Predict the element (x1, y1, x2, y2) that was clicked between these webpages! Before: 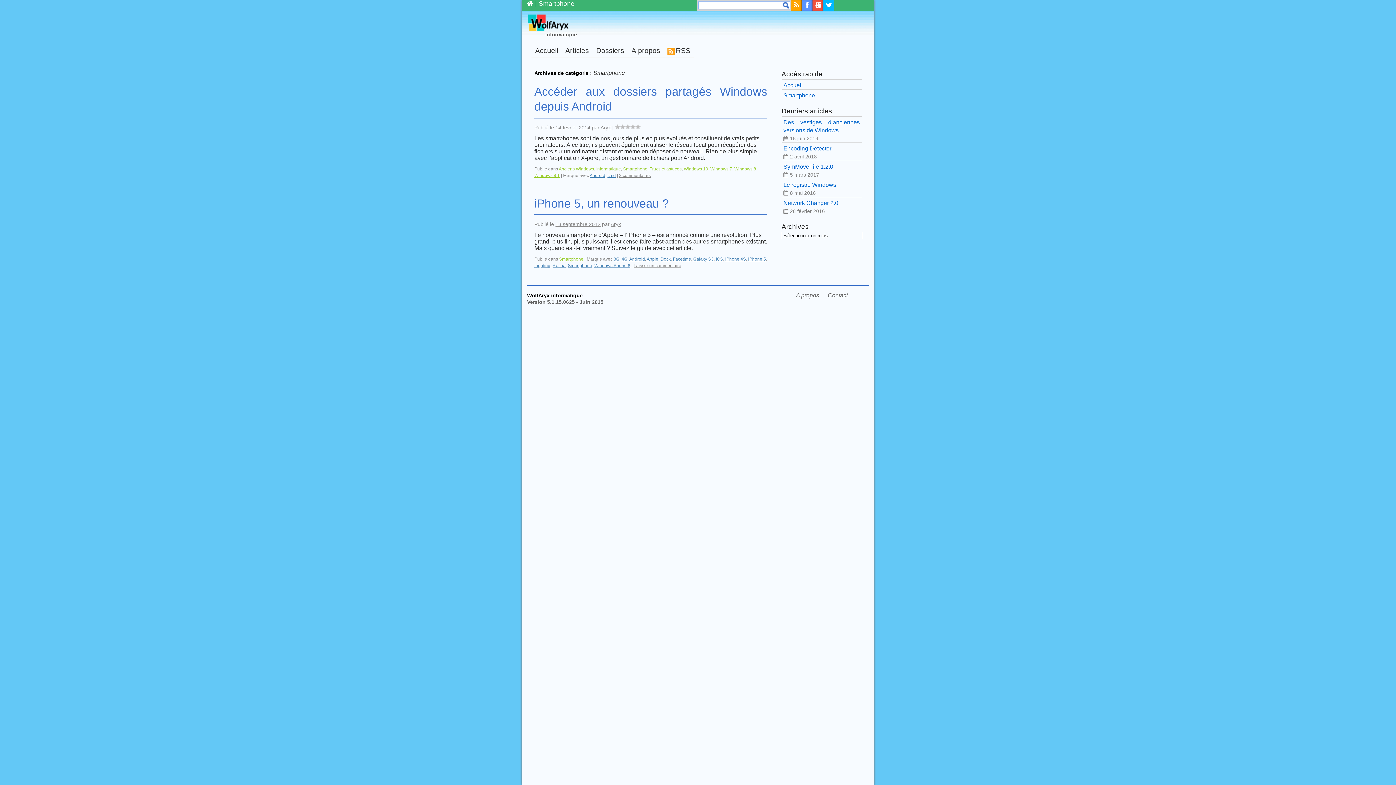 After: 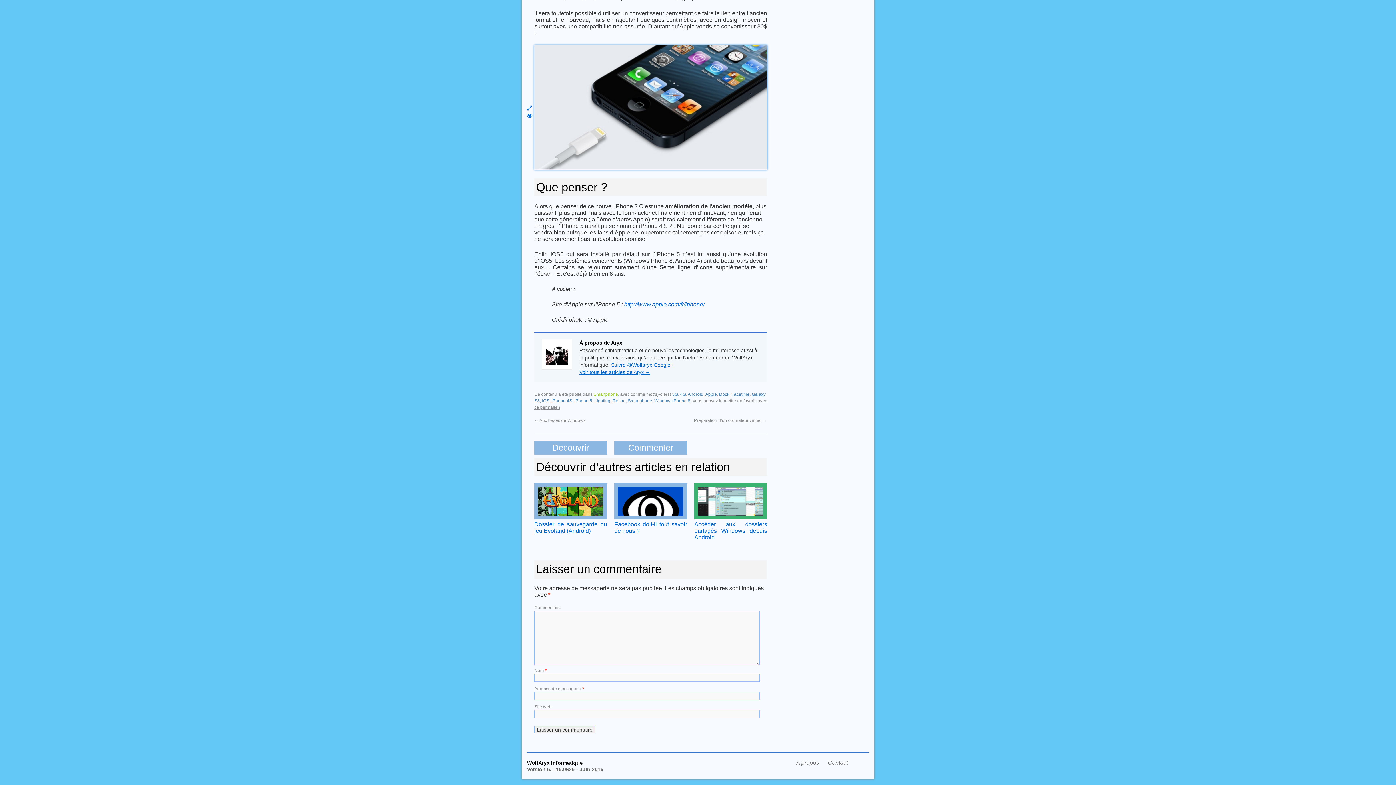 Action: bbox: (633, 263, 681, 268) label: Laisser un commentaire